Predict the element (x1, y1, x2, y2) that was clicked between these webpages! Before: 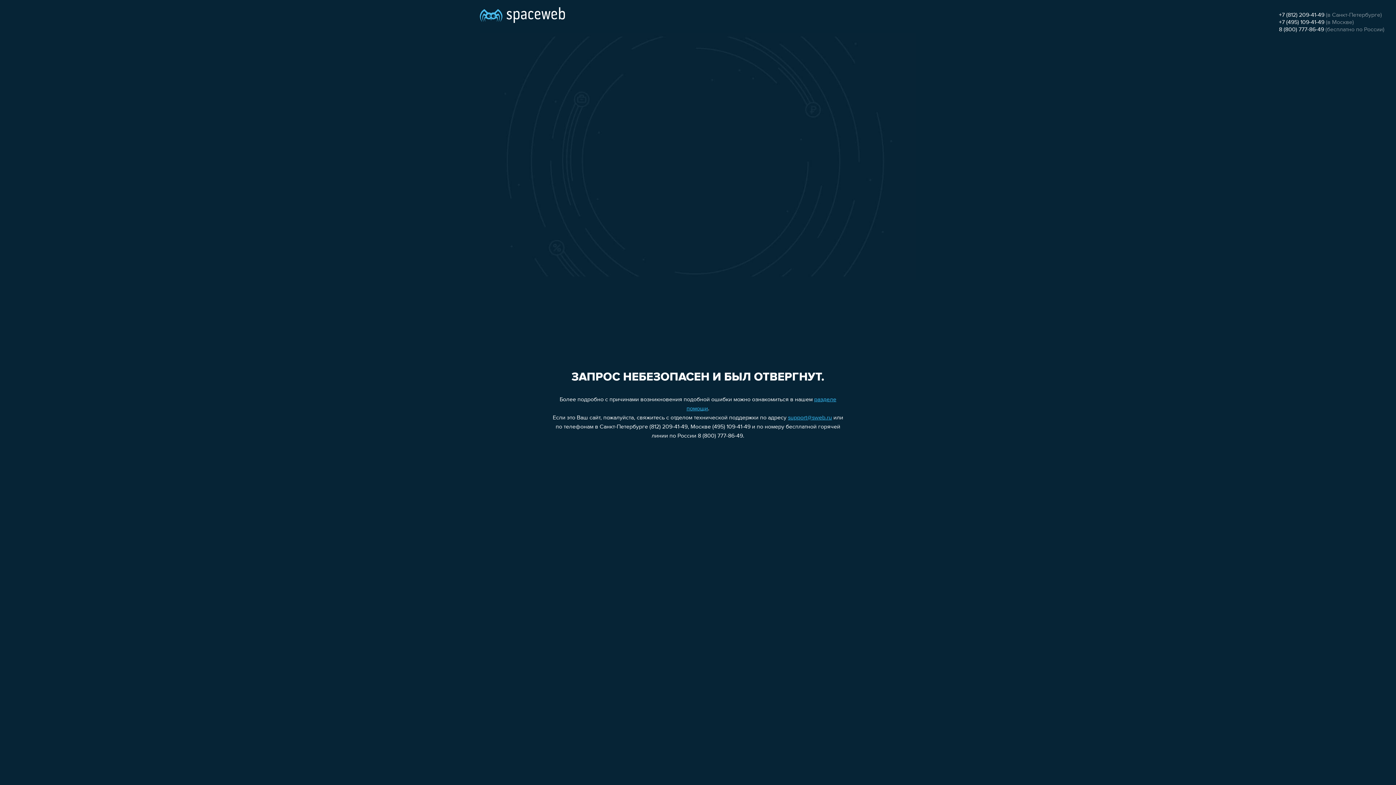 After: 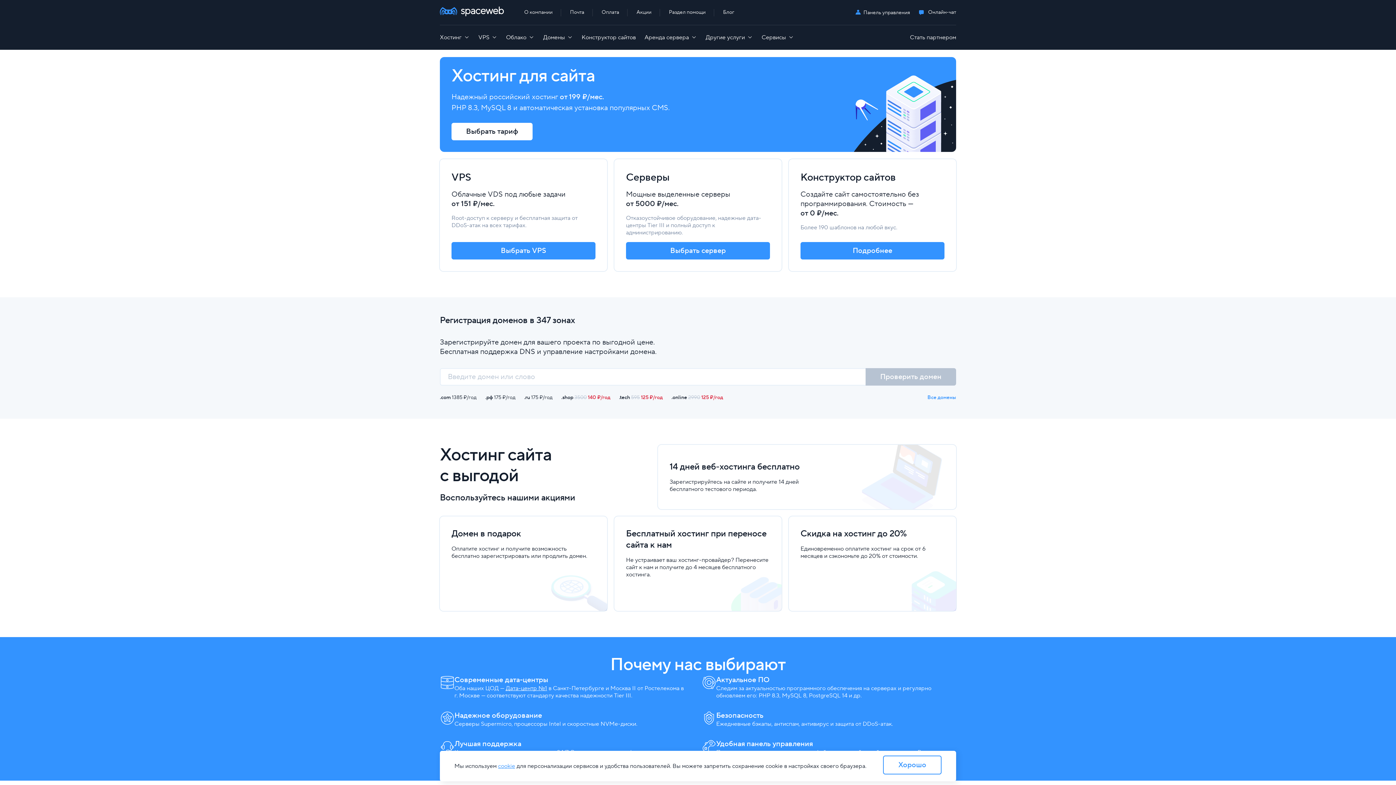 Action: bbox: (480, 0, 565, 25)